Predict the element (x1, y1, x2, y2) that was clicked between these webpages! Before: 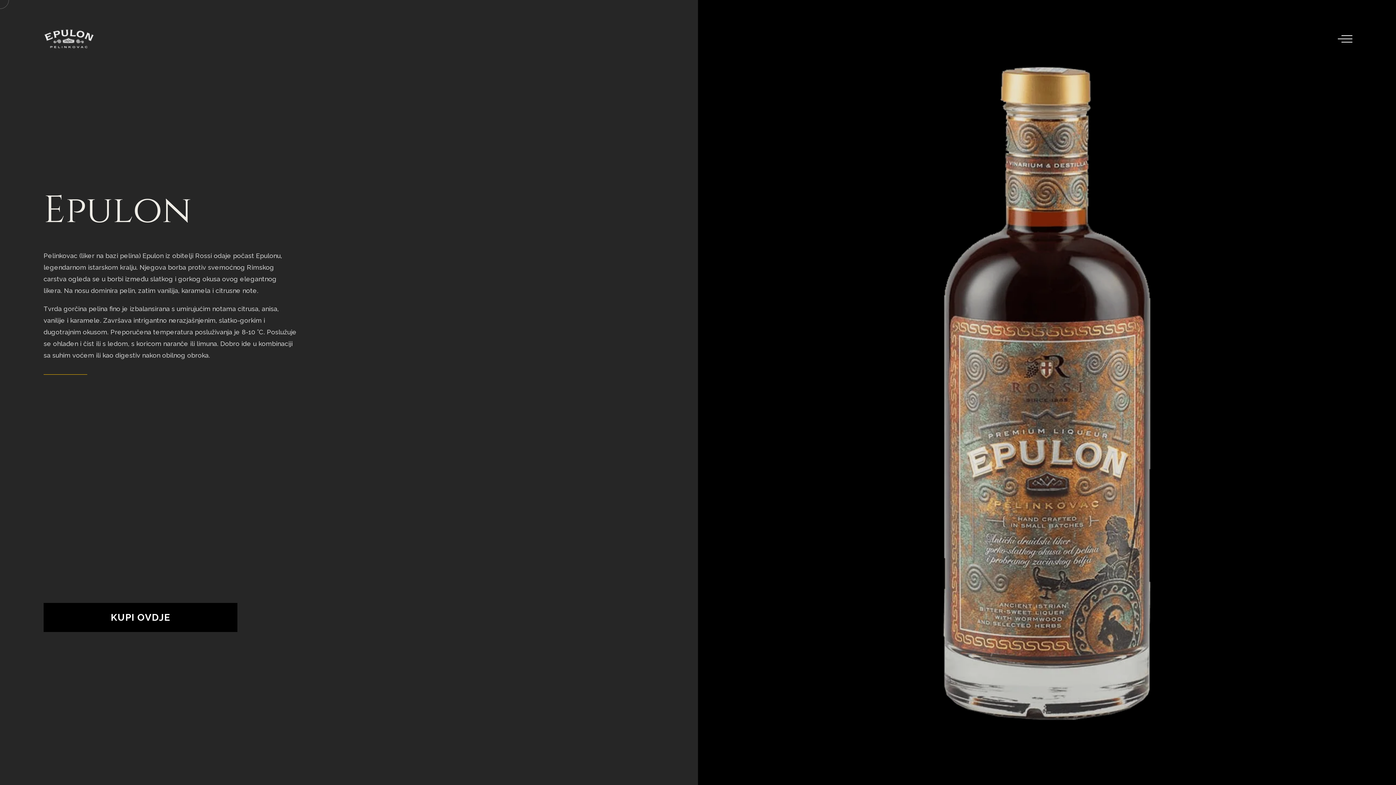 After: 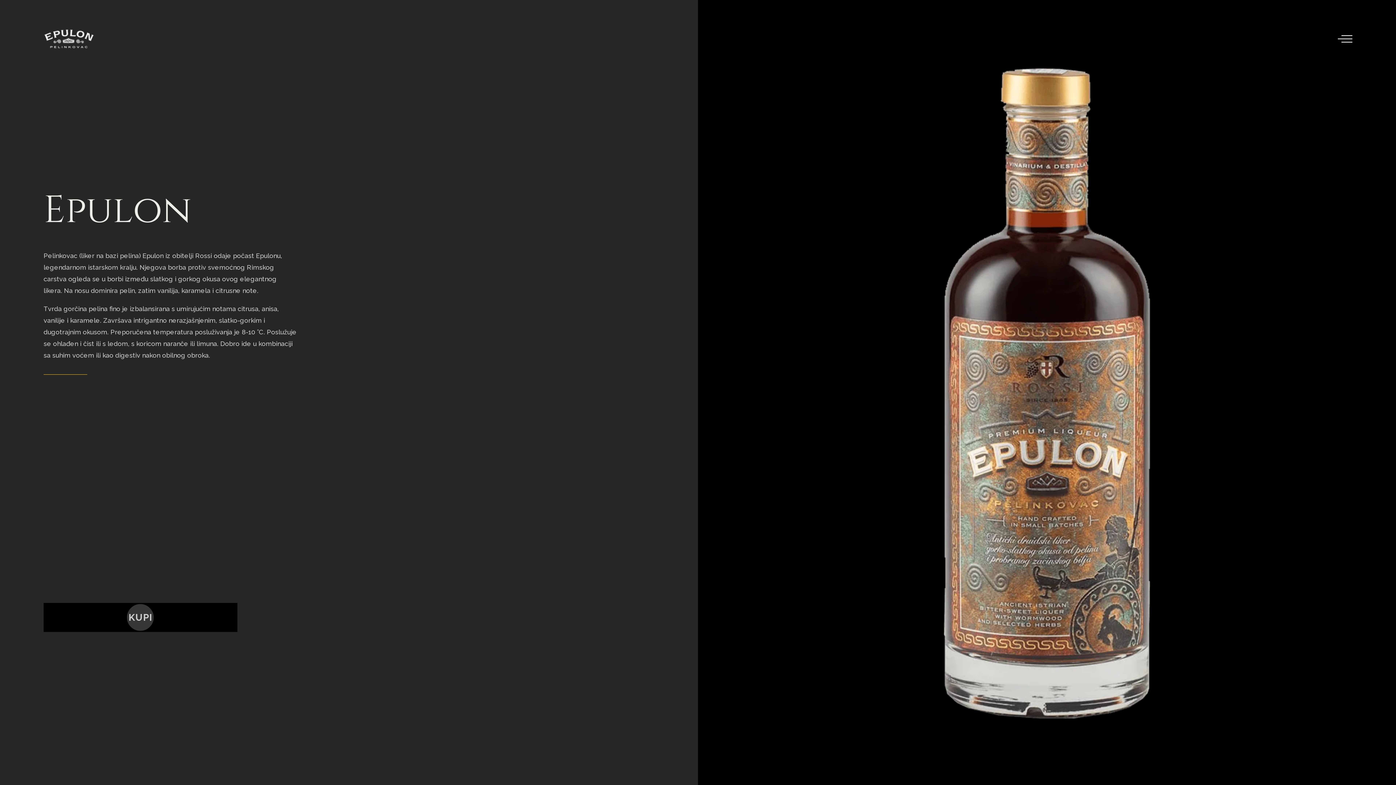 Action: bbox: (43, 603, 237, 632) label: KUPI OVDJE